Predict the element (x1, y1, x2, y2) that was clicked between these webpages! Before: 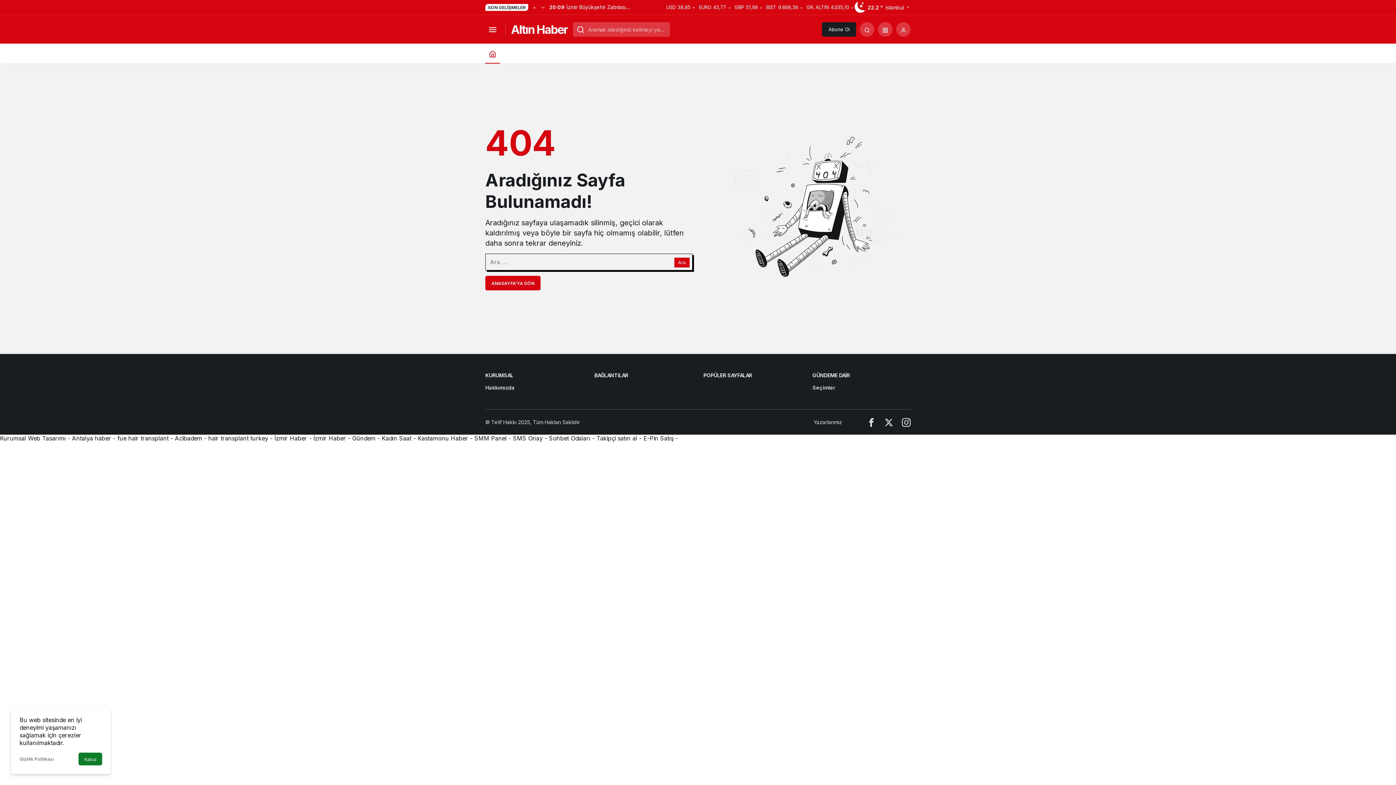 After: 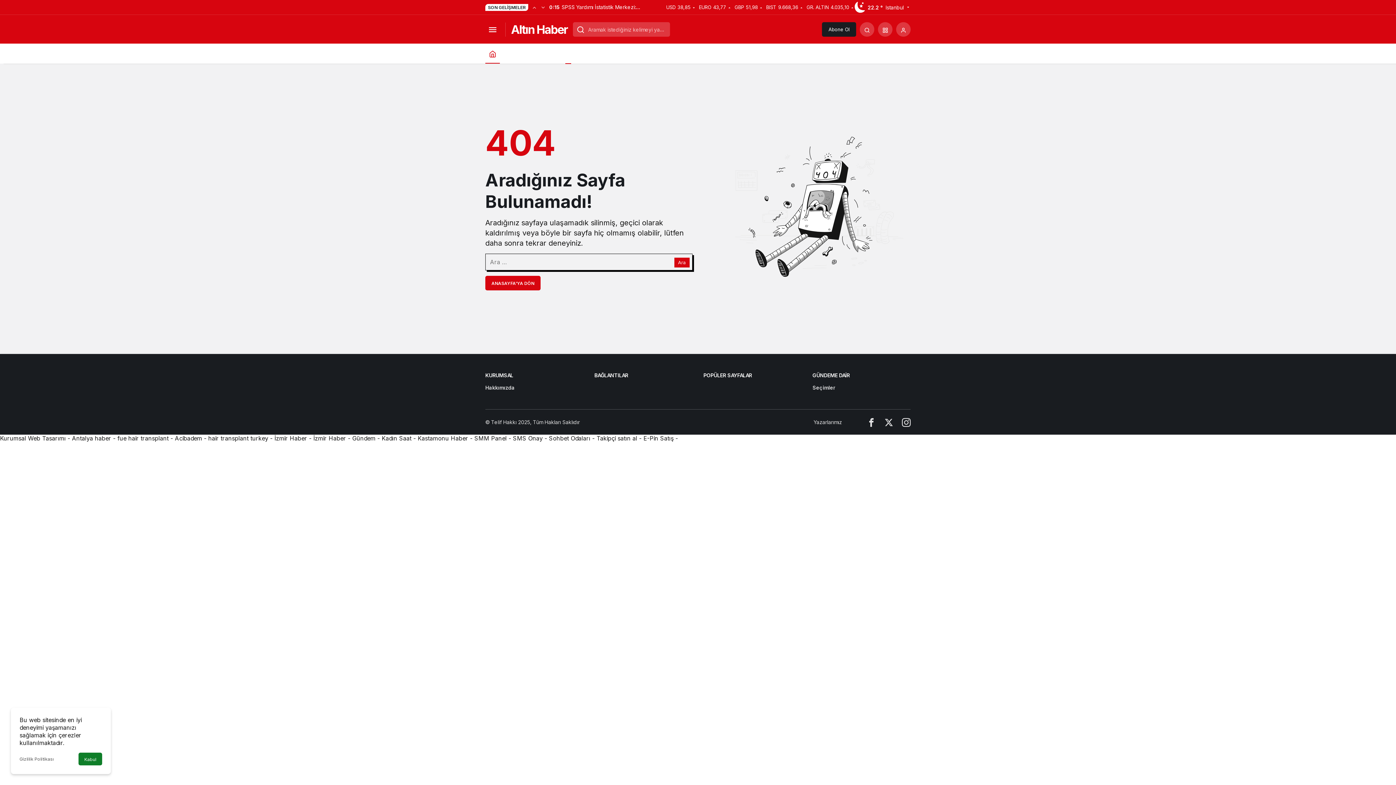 Action: bbox: (565, 43, 571, 63)